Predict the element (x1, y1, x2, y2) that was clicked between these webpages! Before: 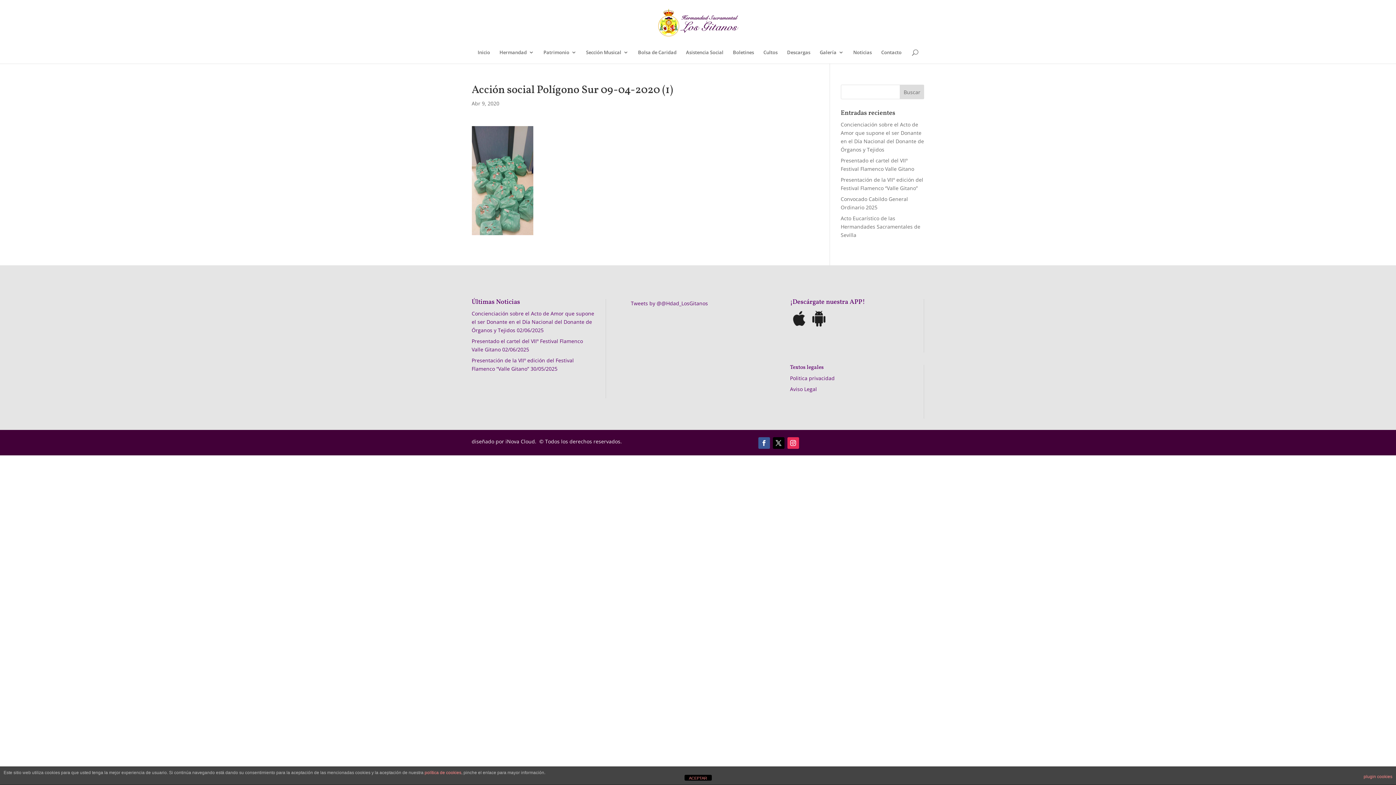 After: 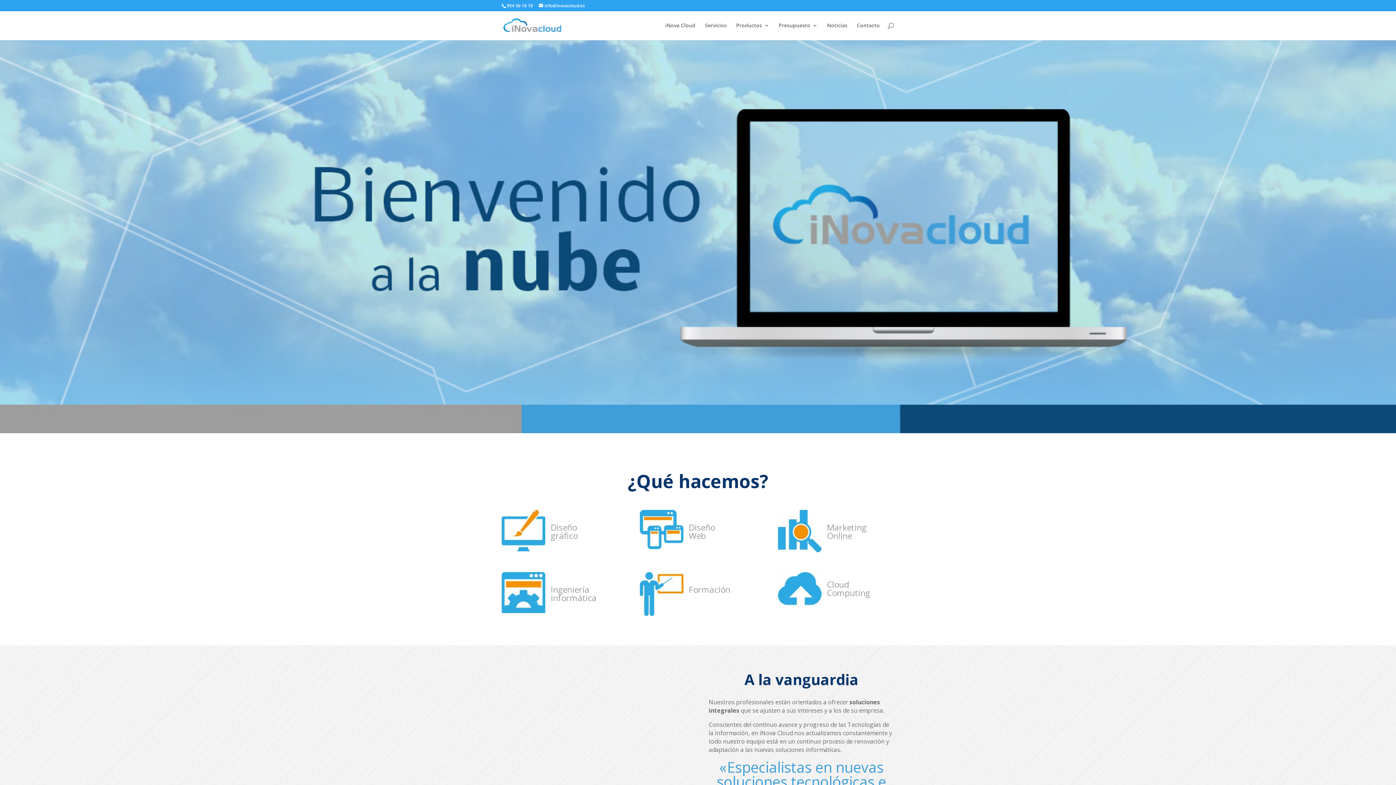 Action: label: iNova Cloud.  © Todos los derechos reservados. bbox: (505, 438, 622, 445)